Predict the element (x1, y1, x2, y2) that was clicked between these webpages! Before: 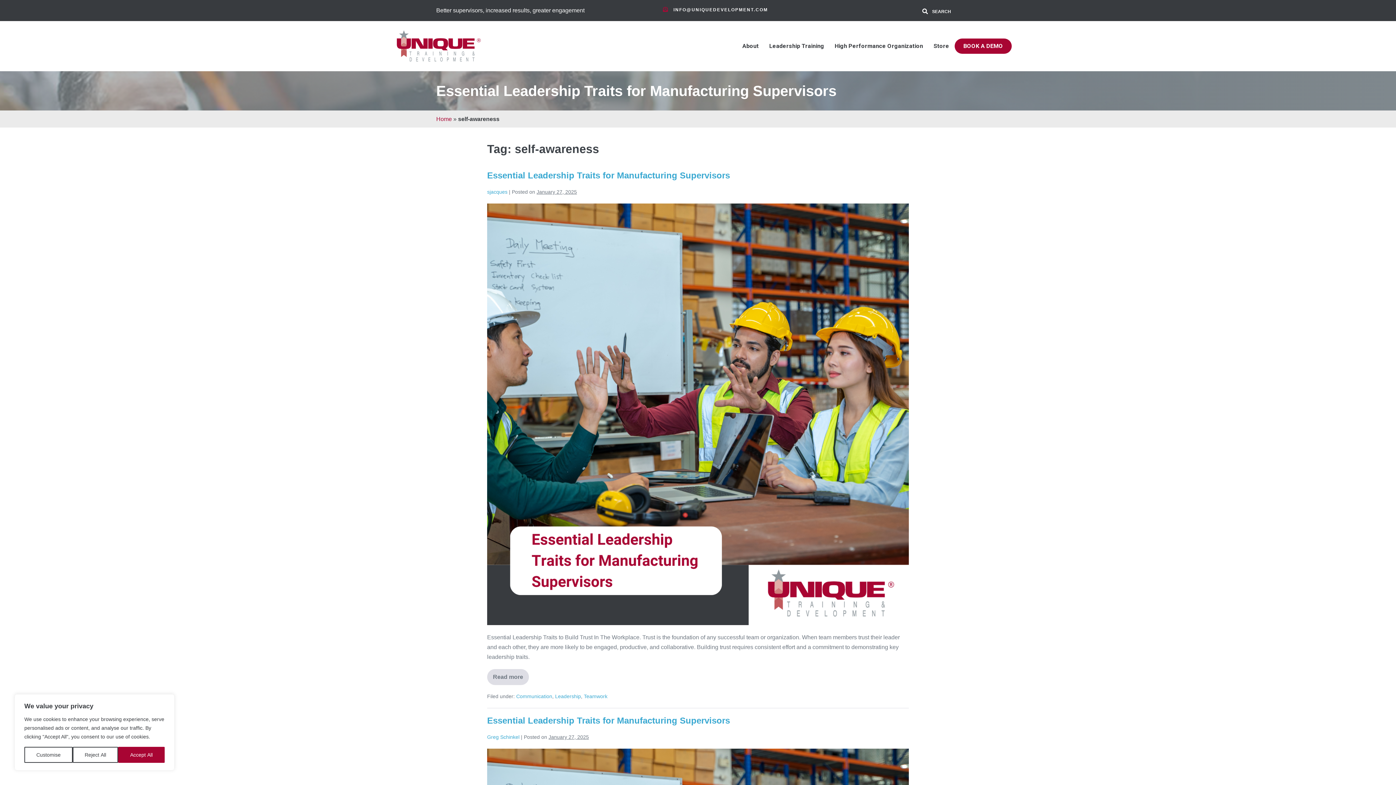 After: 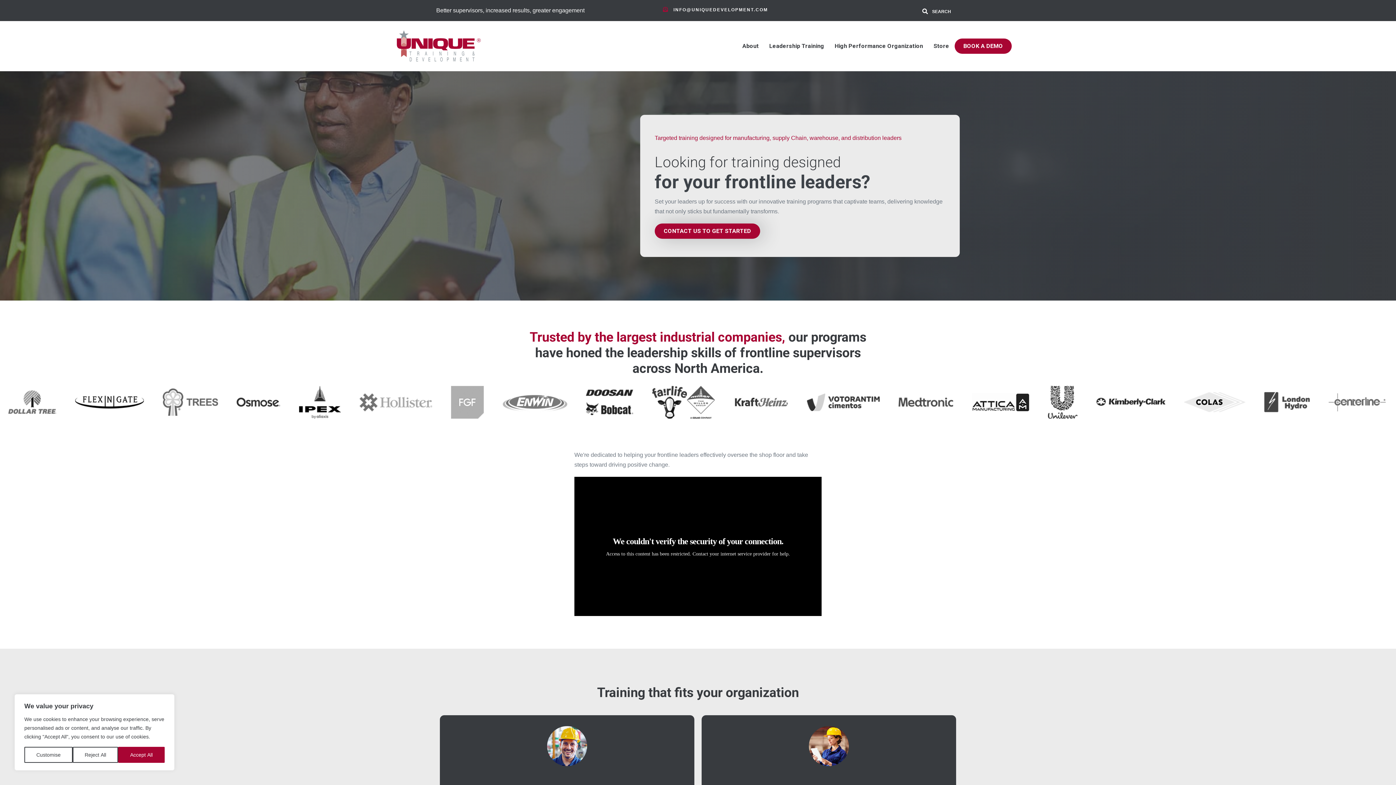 Action: bbox: (384, 42, 493, 48)